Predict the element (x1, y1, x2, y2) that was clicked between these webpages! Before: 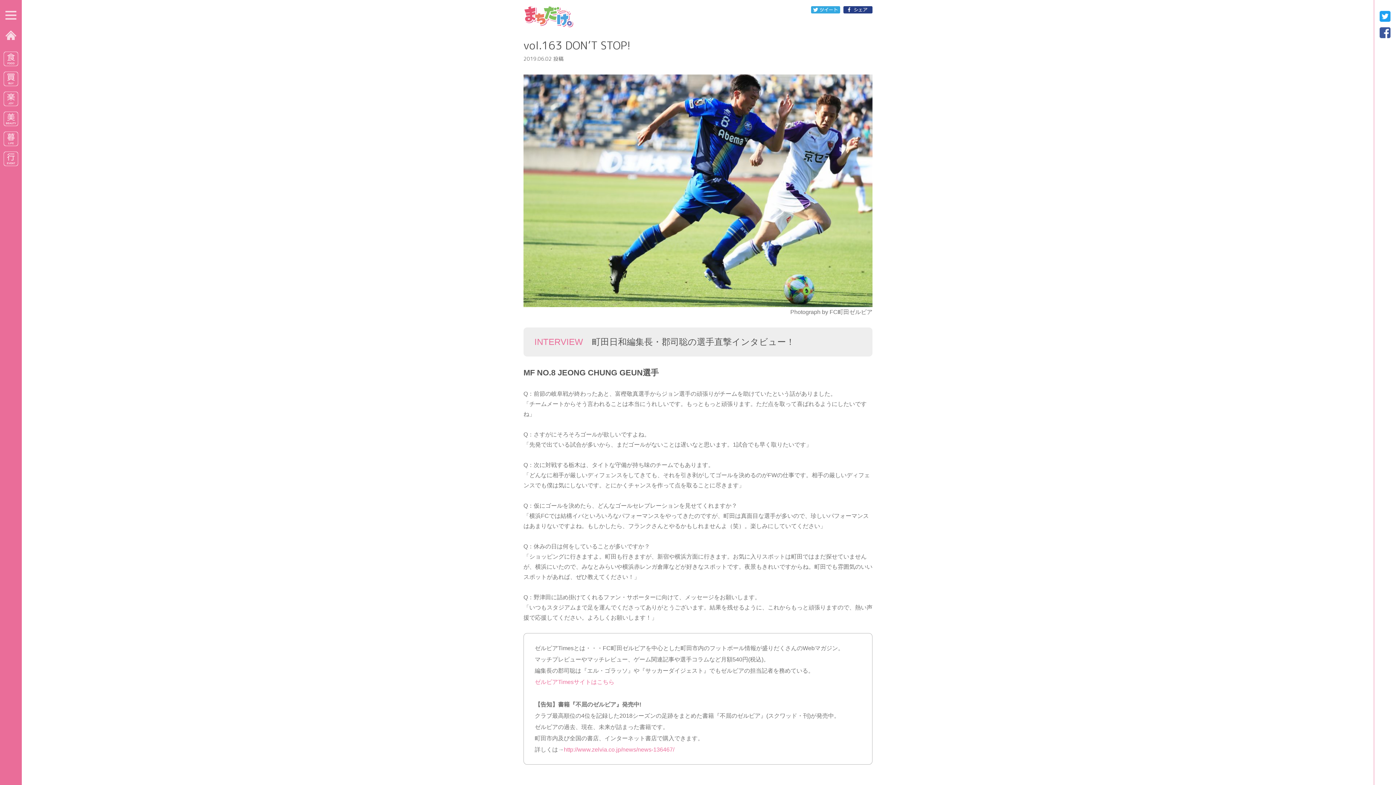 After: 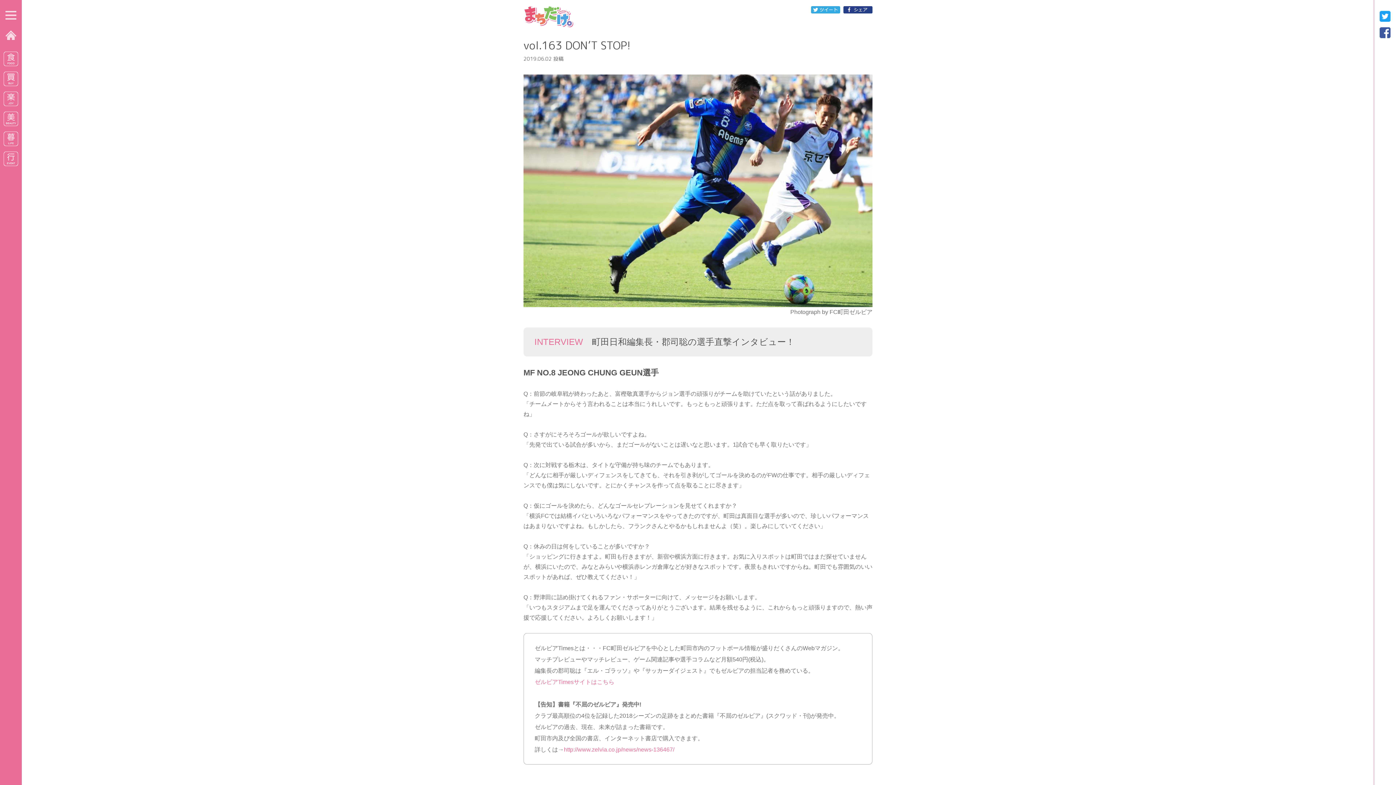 Action: label: http://www.zelvia.co.jp/news/news-136467/ bbox: (564, 746, 674, 753)